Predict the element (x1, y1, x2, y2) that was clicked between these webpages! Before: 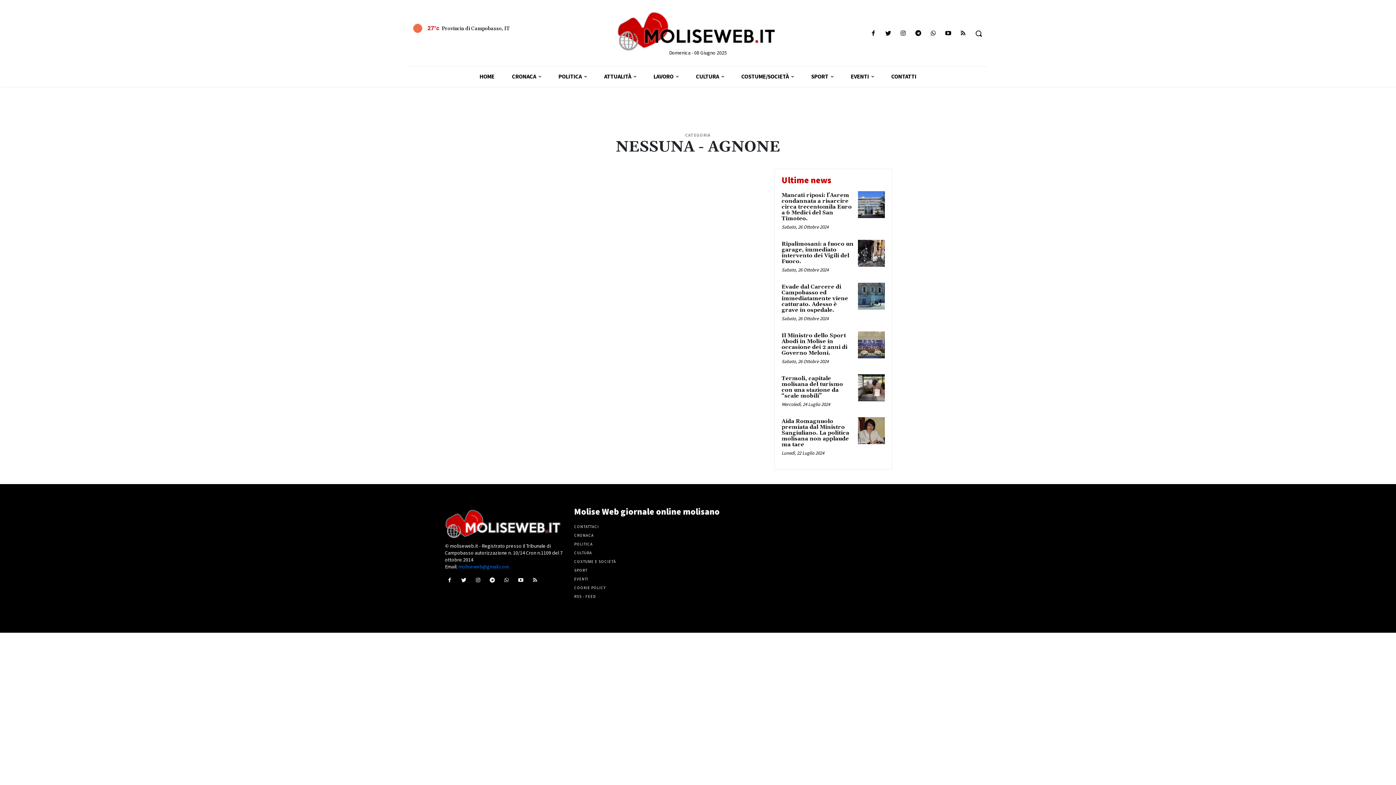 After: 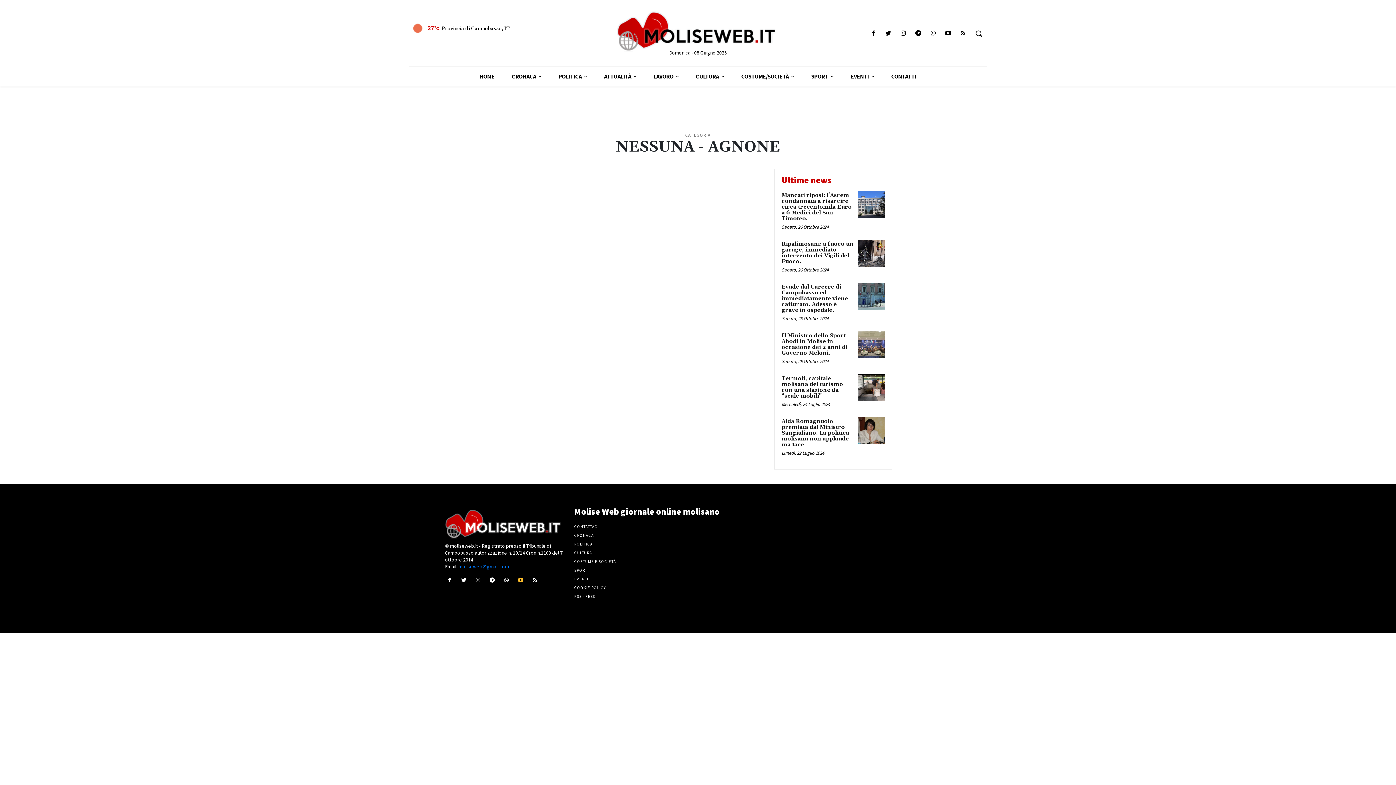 Action: bbox: (516, 576, 525, 585)